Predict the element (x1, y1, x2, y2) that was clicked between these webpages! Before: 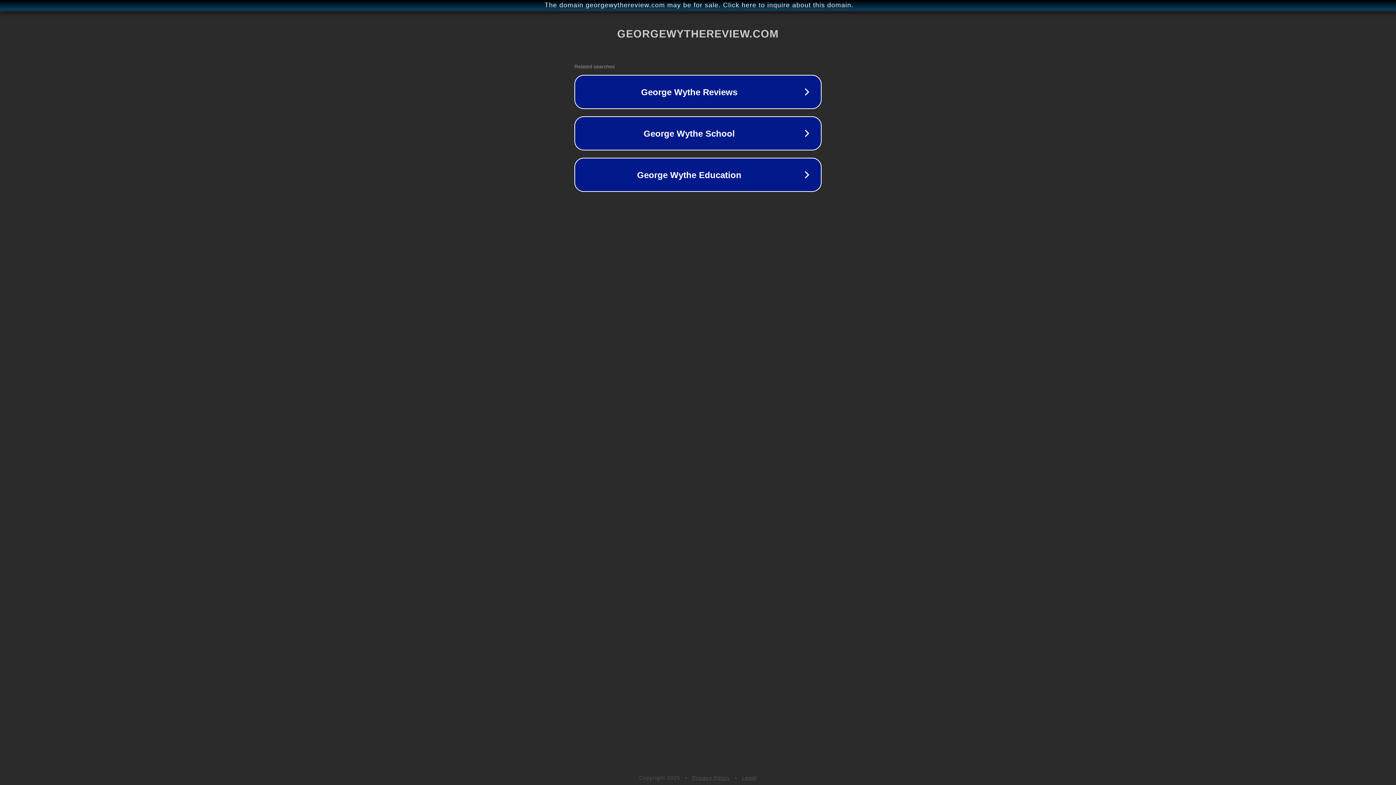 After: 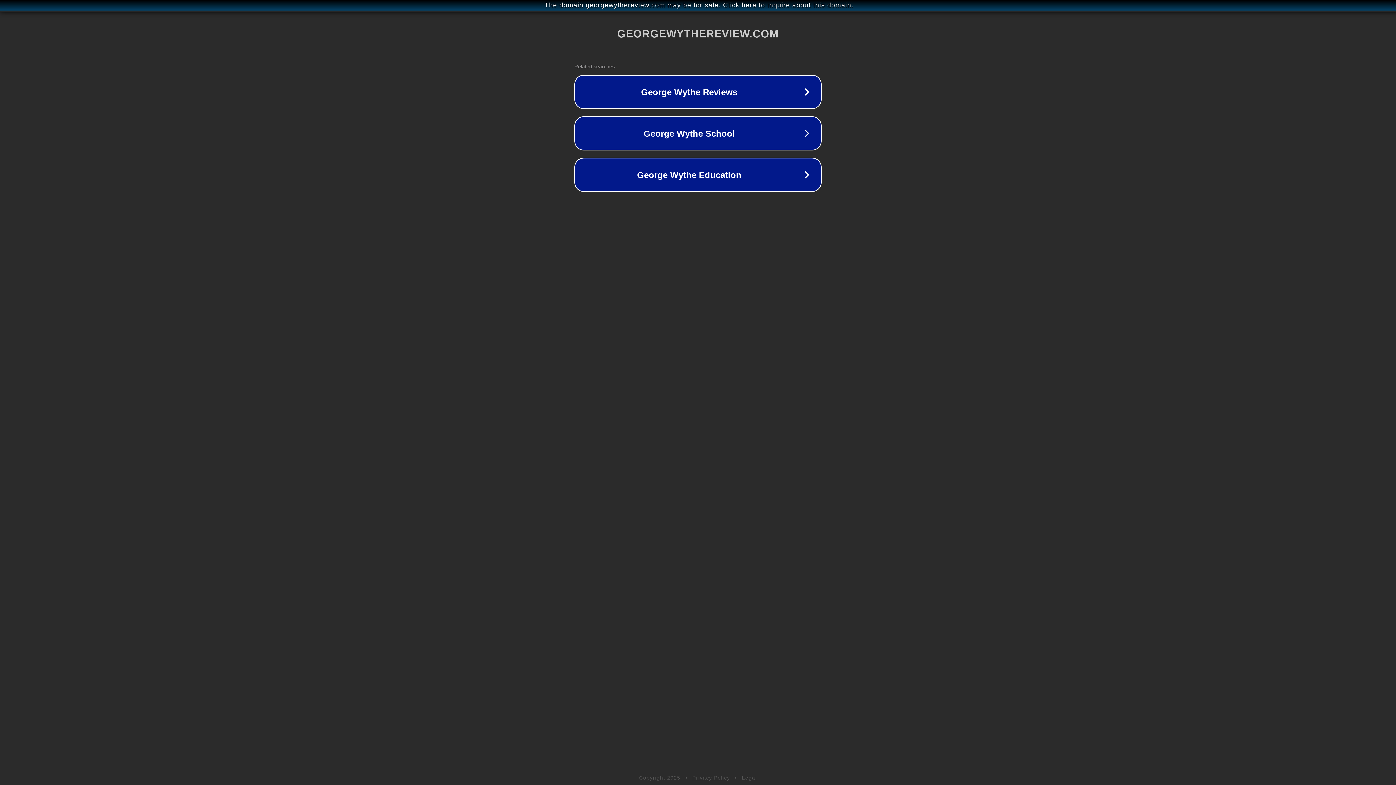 Action: bbox: (692, 775, 730, 781) label: Privacy Policy